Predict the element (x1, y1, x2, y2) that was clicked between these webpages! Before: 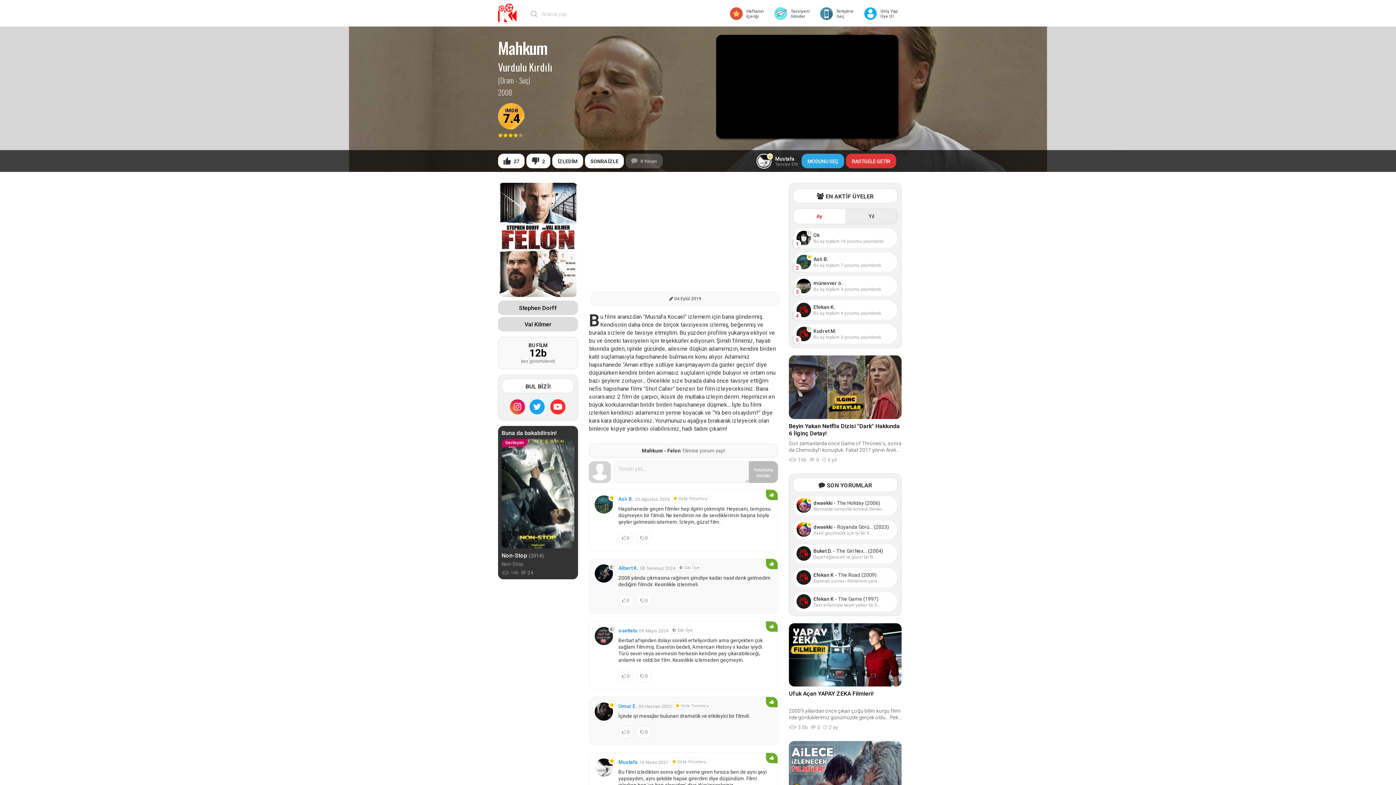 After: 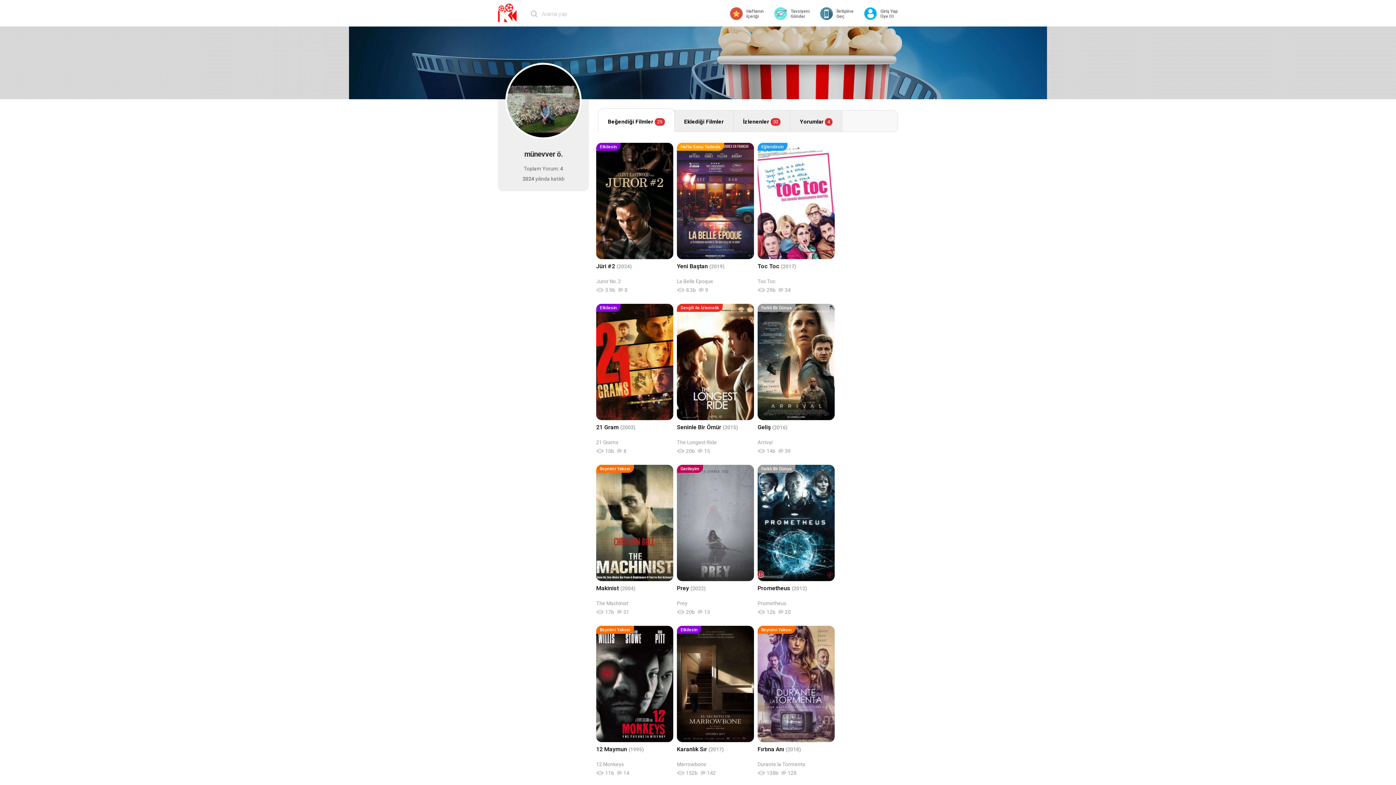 Action: bbox: (794, 277, 882, 295) label: münevver ö.
Bu ay toplam 4 yorumu yayınlandı.